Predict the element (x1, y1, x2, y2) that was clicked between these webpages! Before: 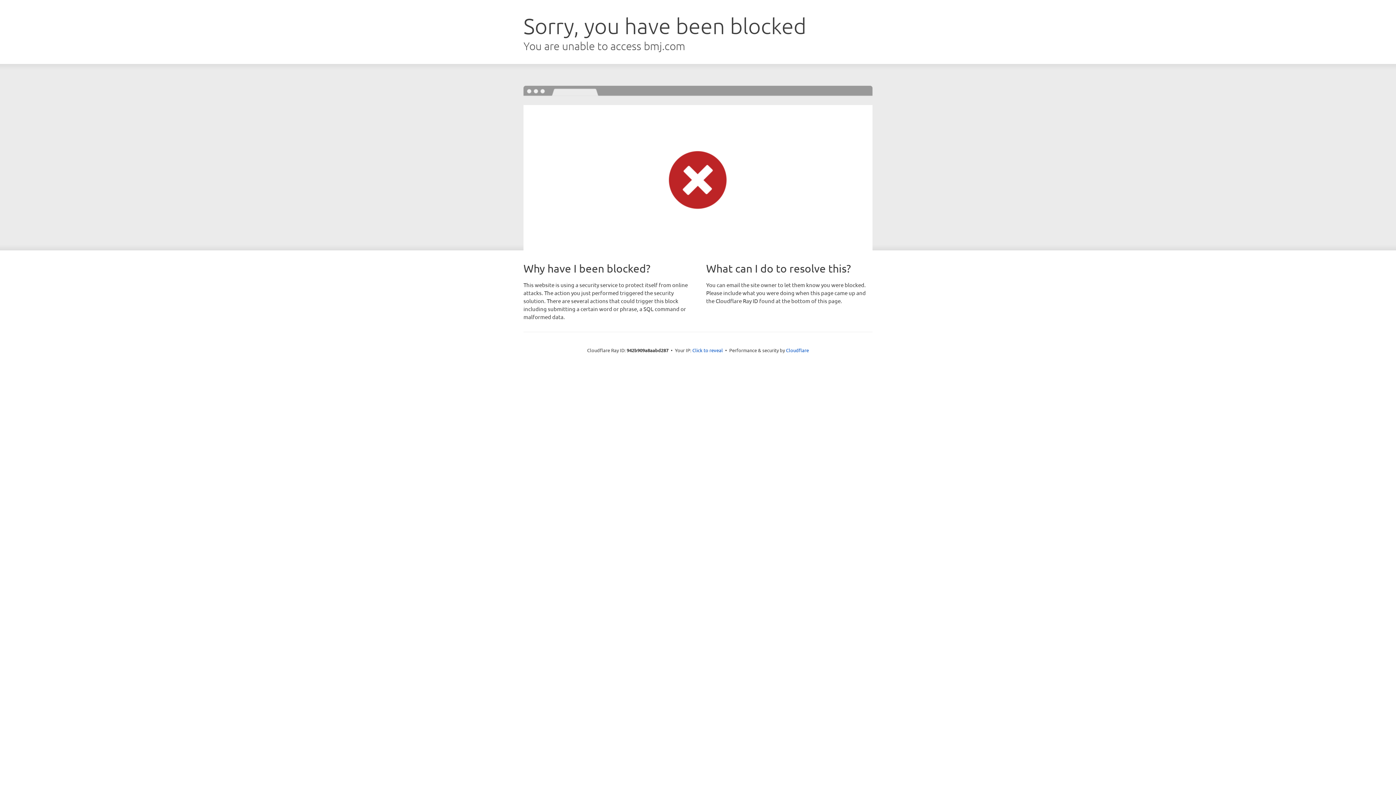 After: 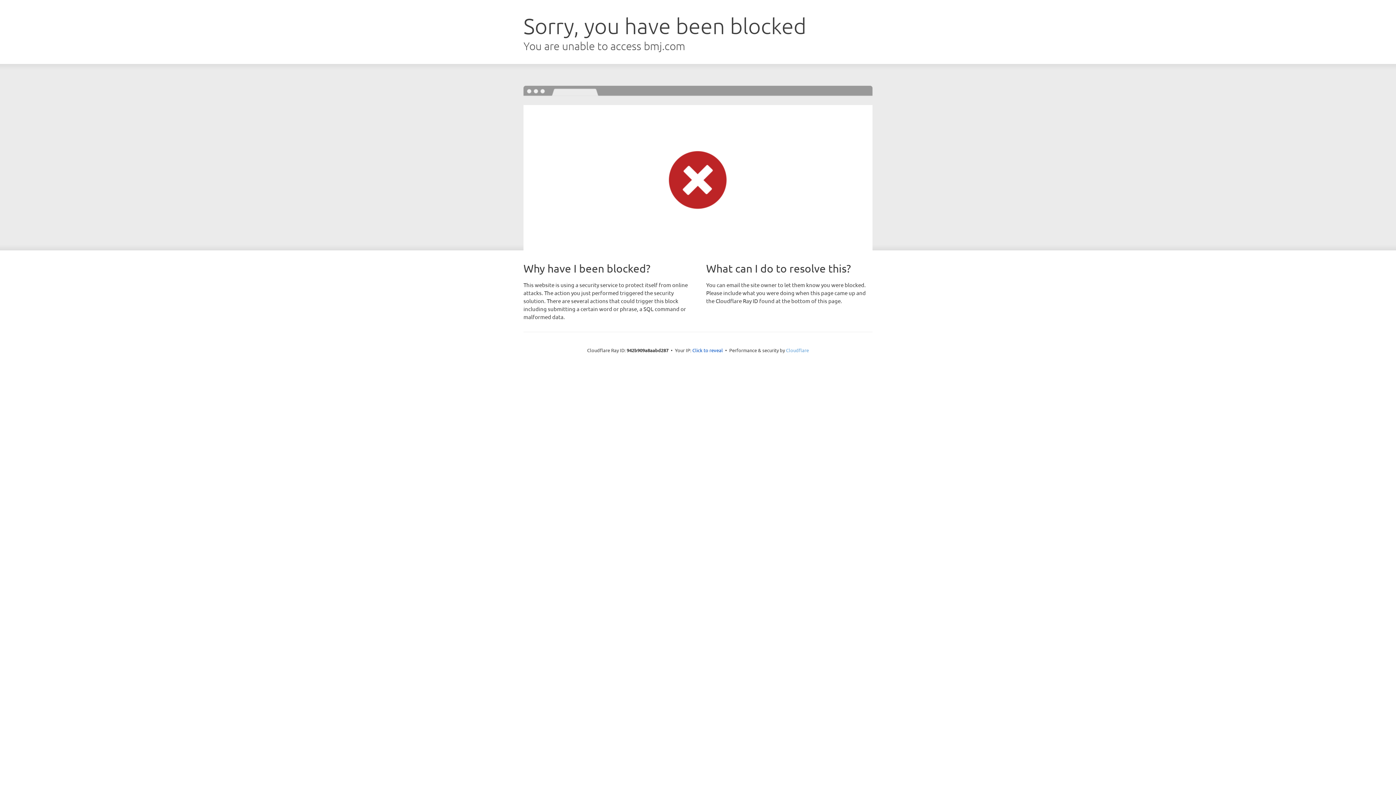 Action: bbox: (786, 347, 809, 353) label: Cloudflare